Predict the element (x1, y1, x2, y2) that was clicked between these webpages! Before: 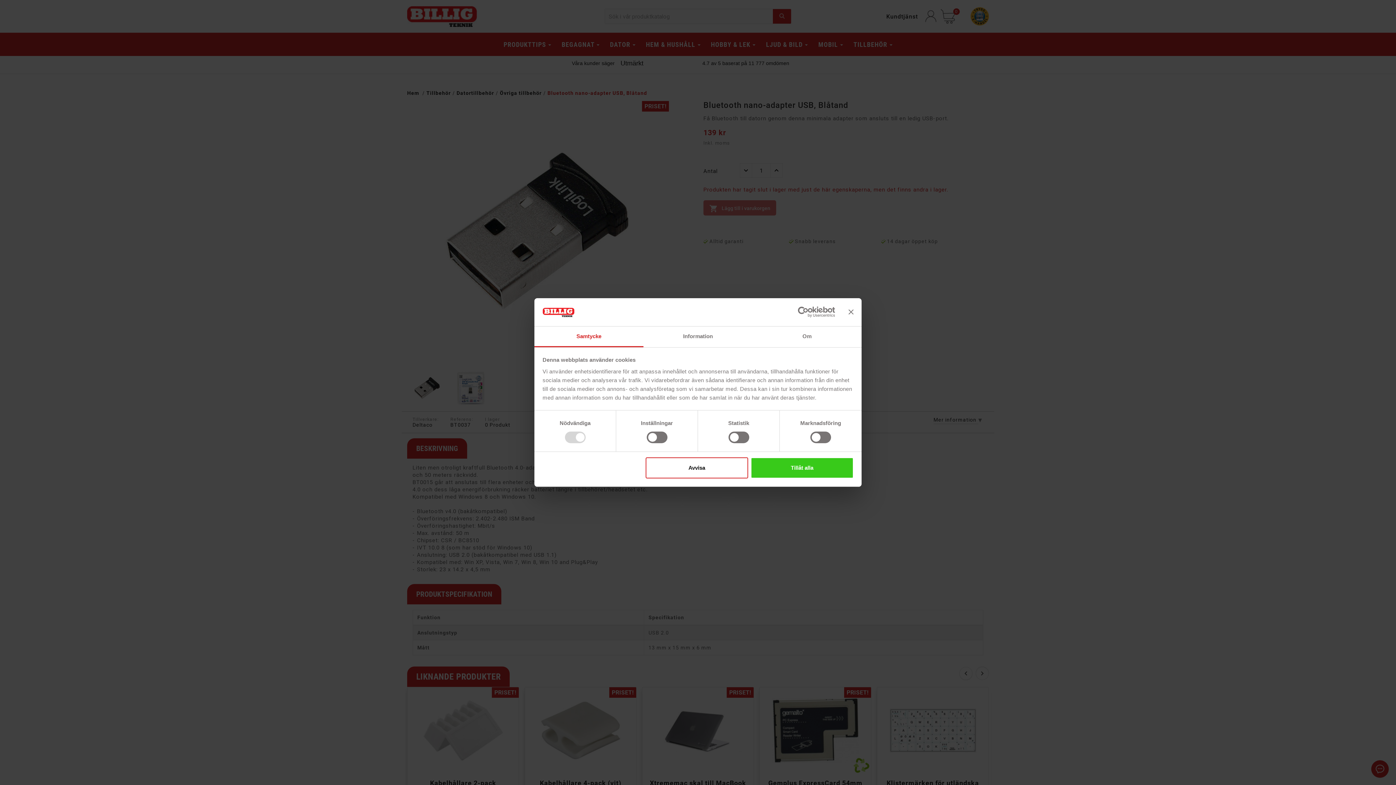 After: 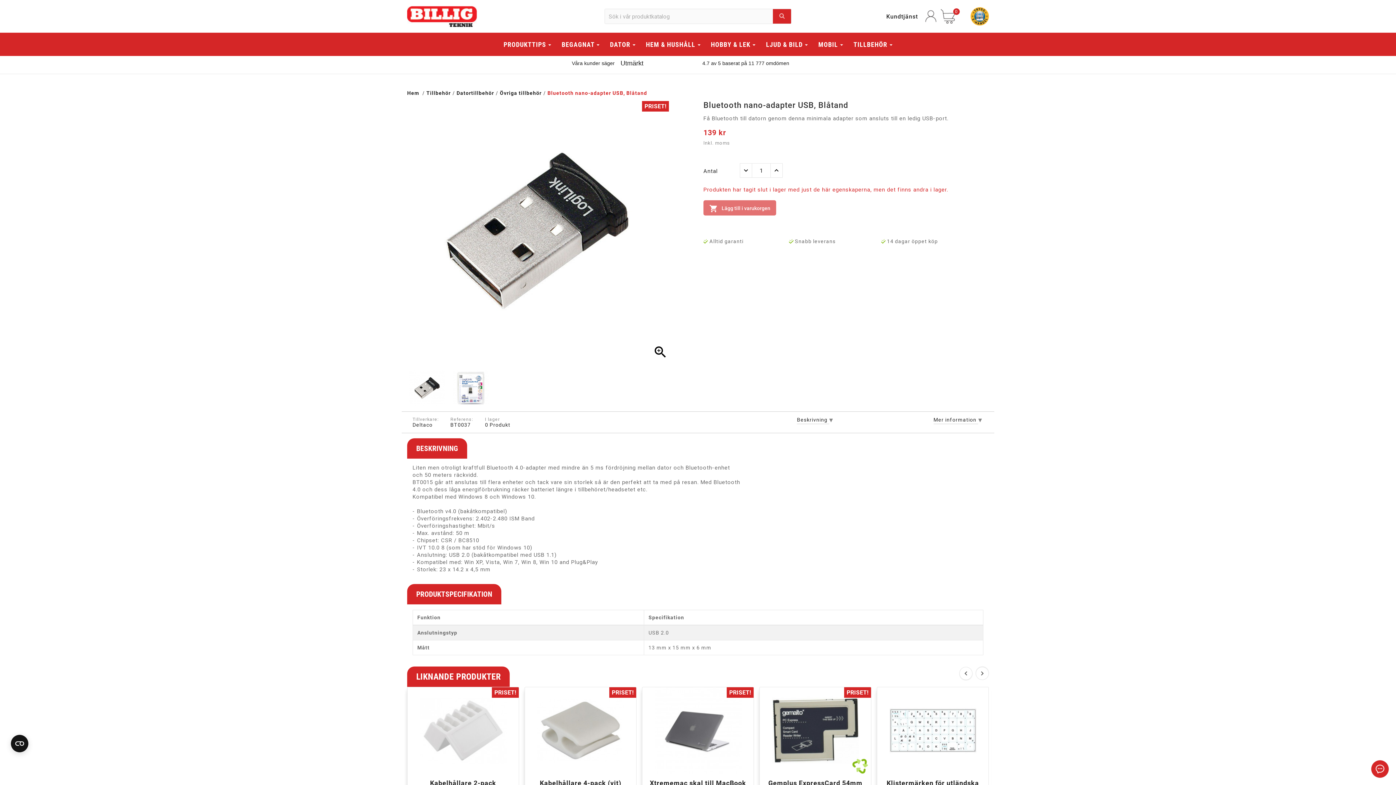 Action: label: Avvisa bbox: (645, 457, 748, 478)